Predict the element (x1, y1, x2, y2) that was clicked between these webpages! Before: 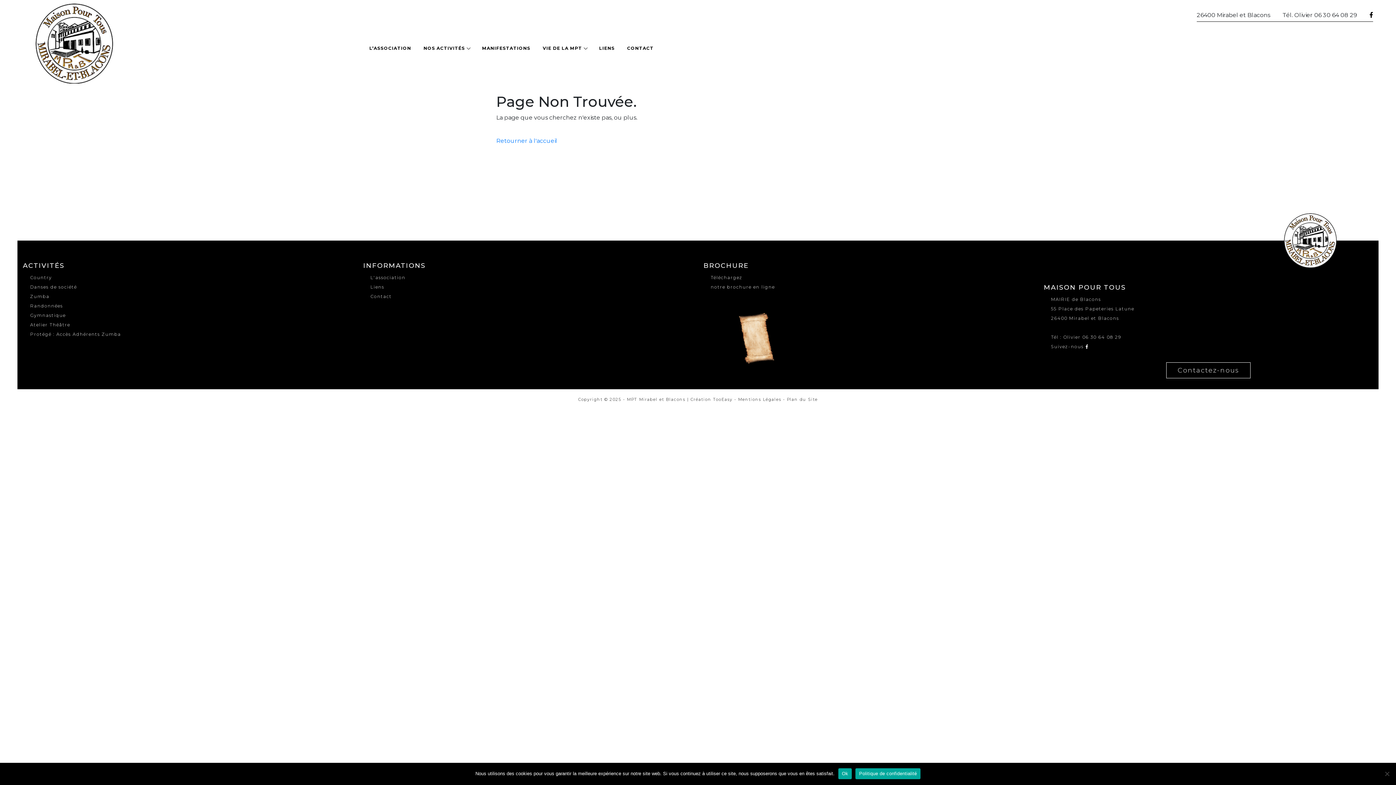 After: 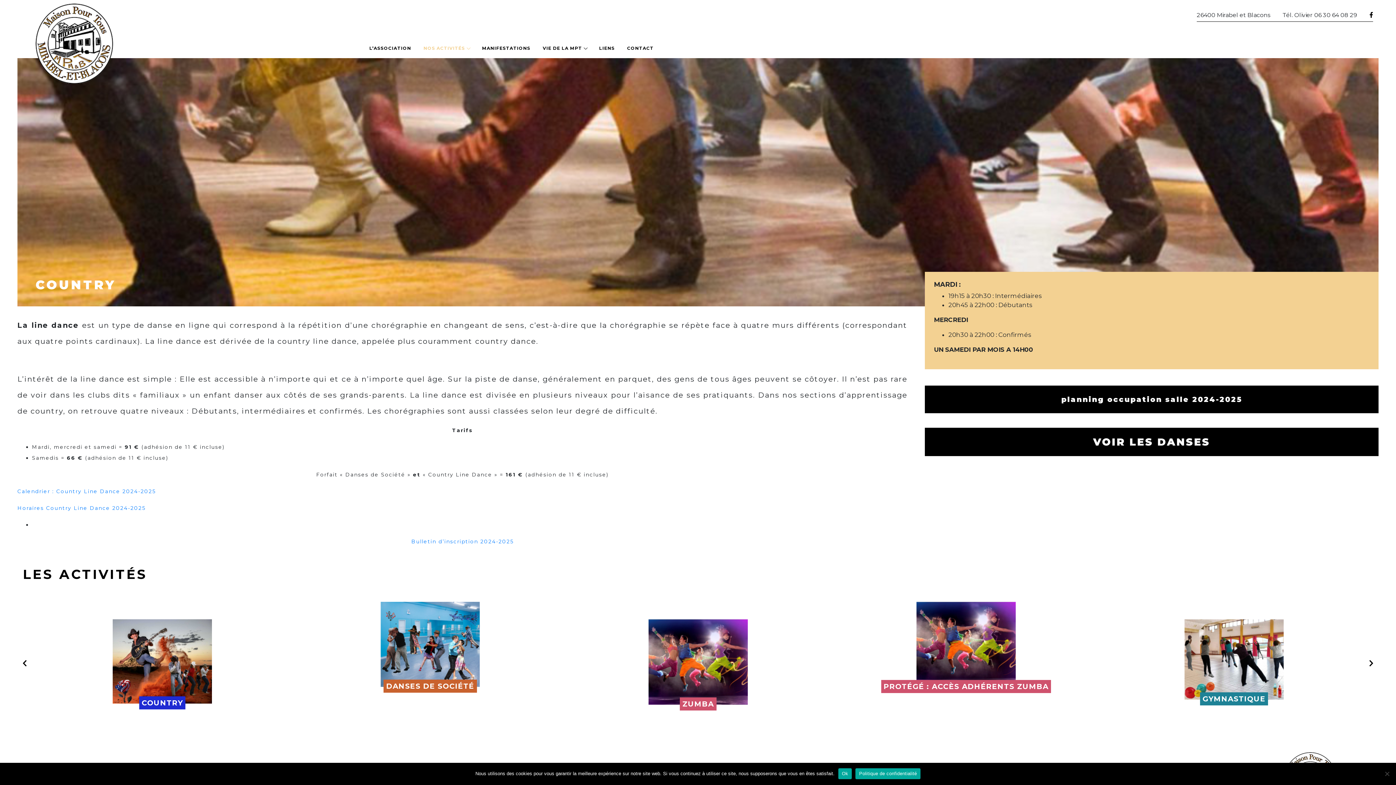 Action: label: Country bbox: (30, 273, 352, 282)